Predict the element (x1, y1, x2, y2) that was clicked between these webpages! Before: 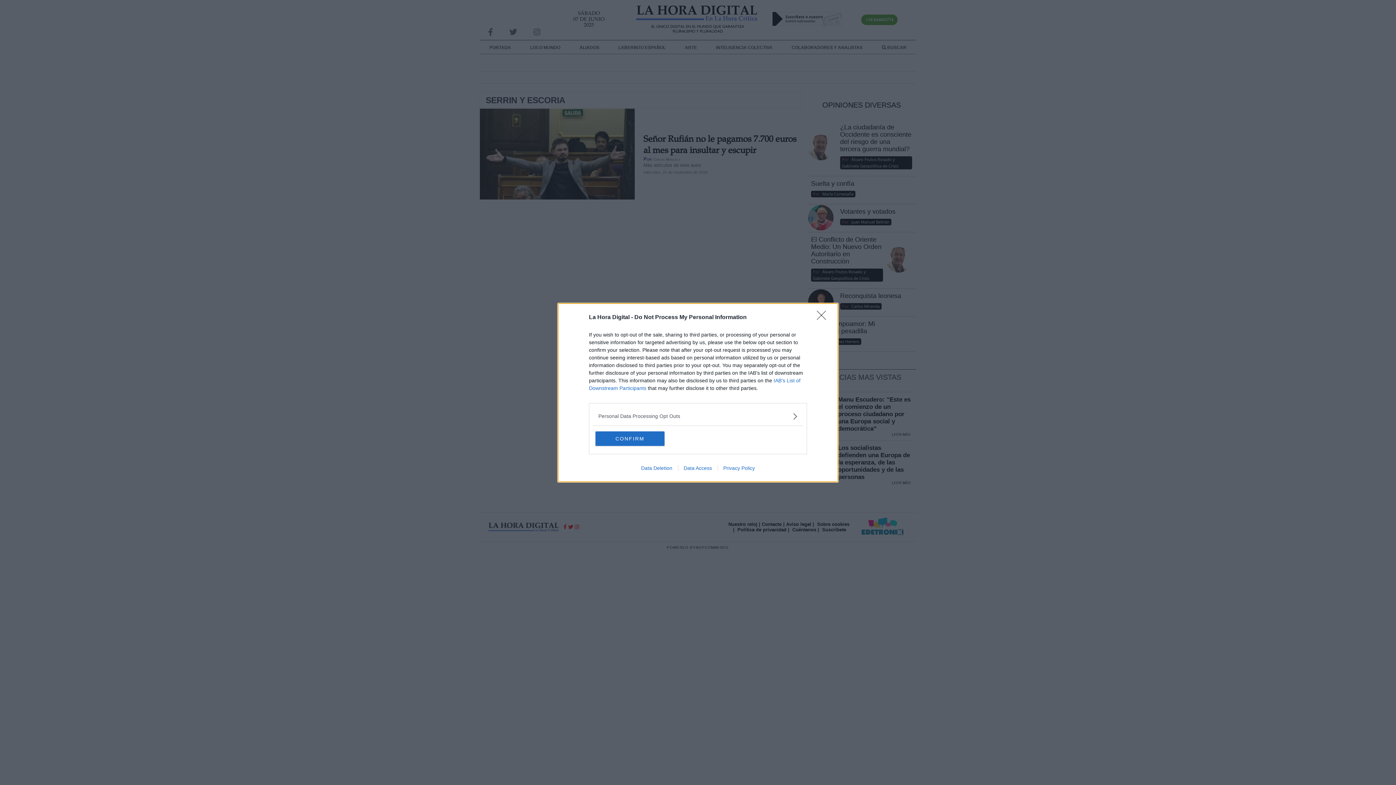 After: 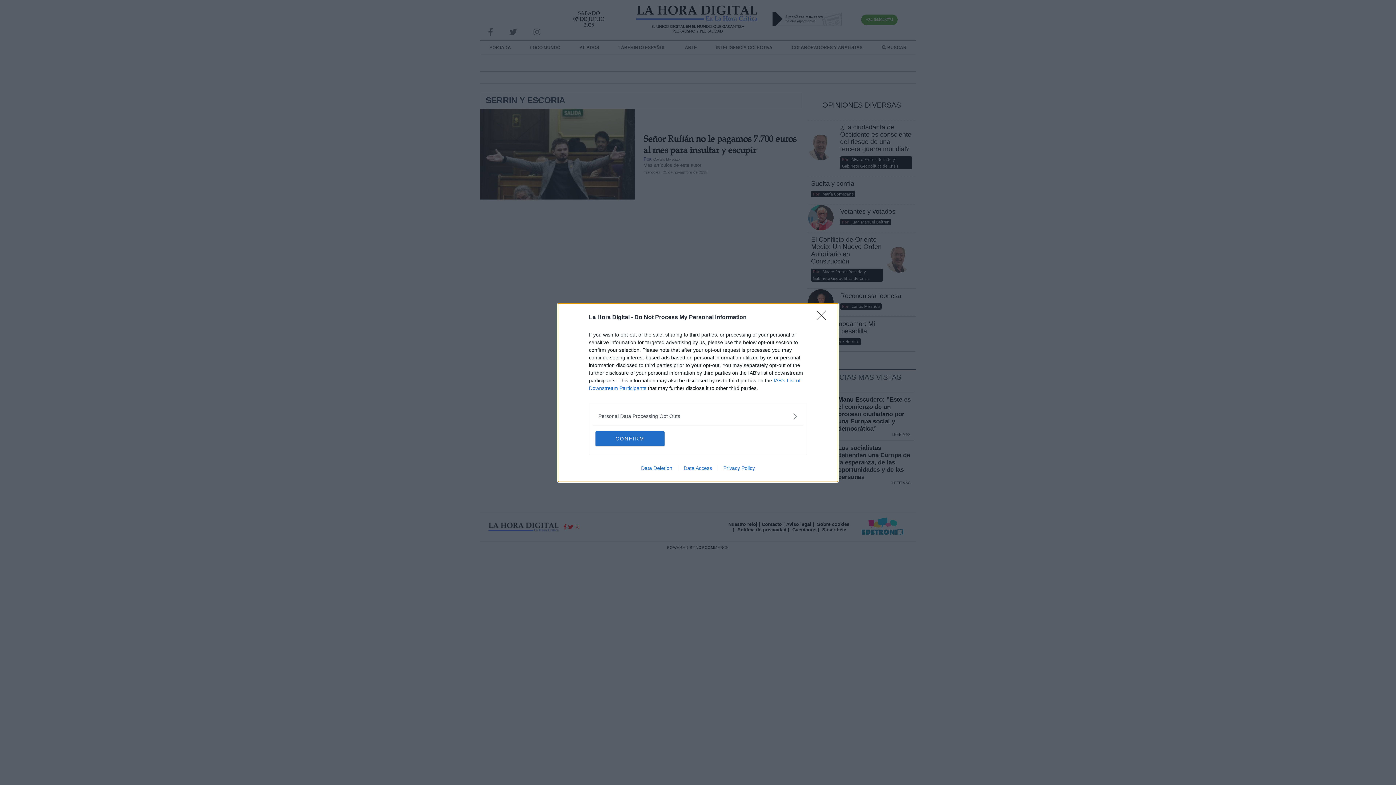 Action: label: Data Deletion bbox: (635, 465, 678, 471)